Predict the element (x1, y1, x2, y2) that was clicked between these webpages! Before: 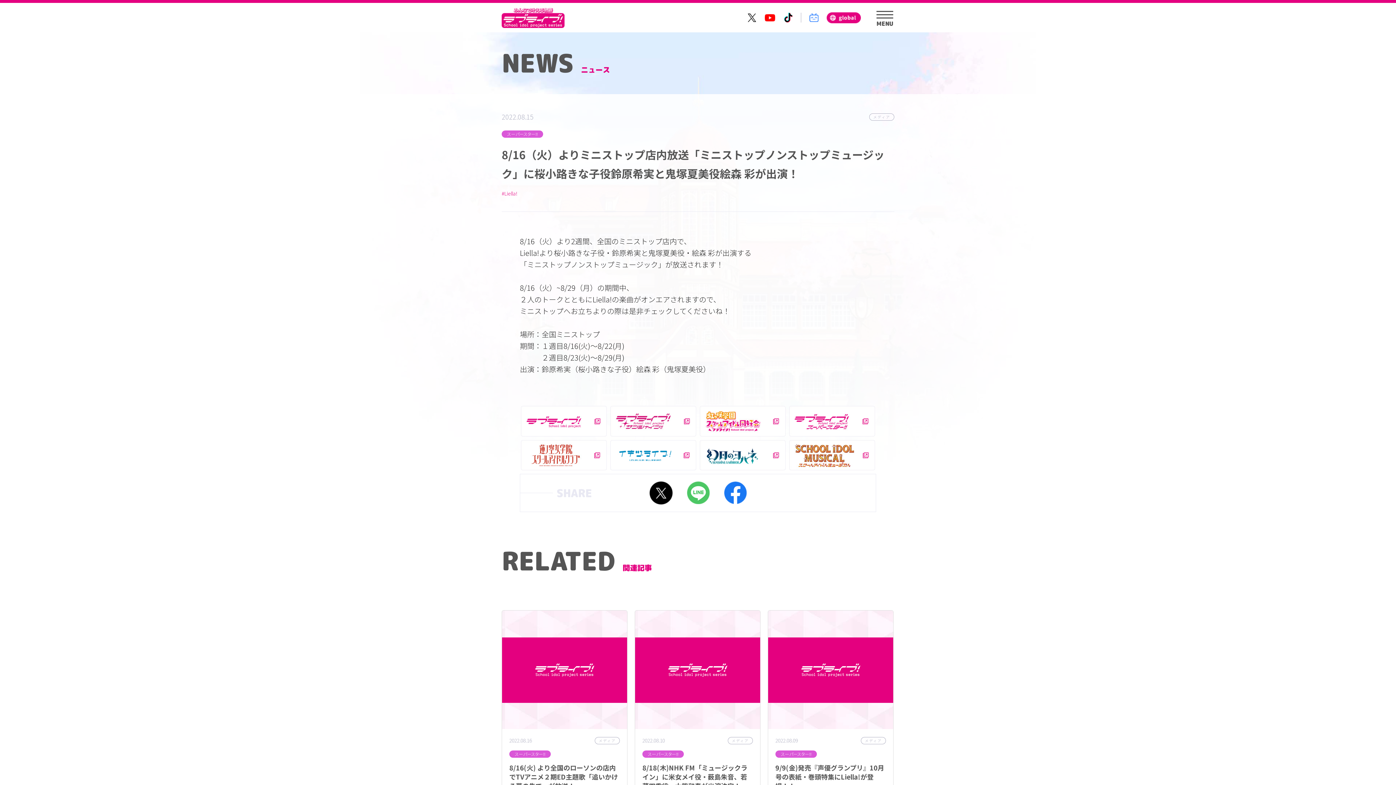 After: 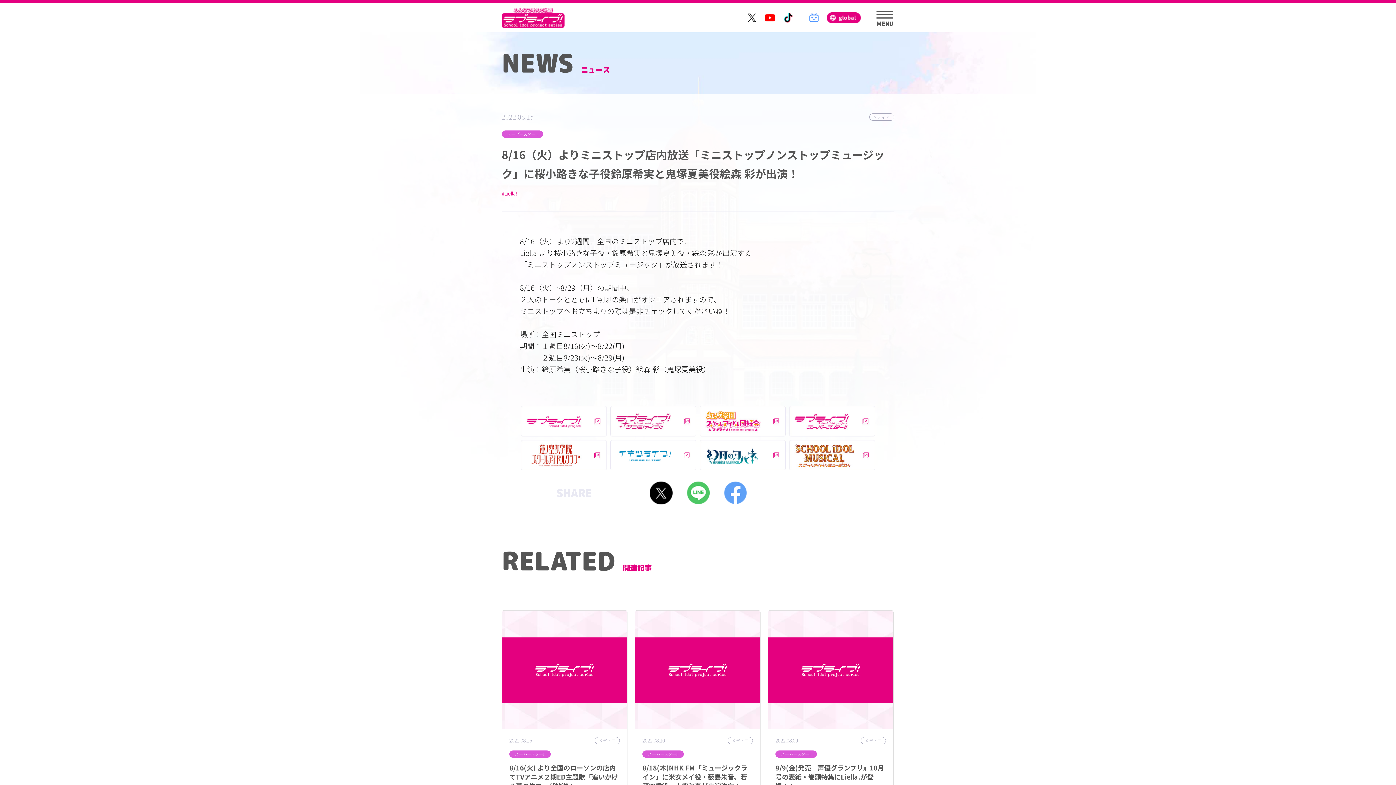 Action: bbox: (724, 481, 746, 504)